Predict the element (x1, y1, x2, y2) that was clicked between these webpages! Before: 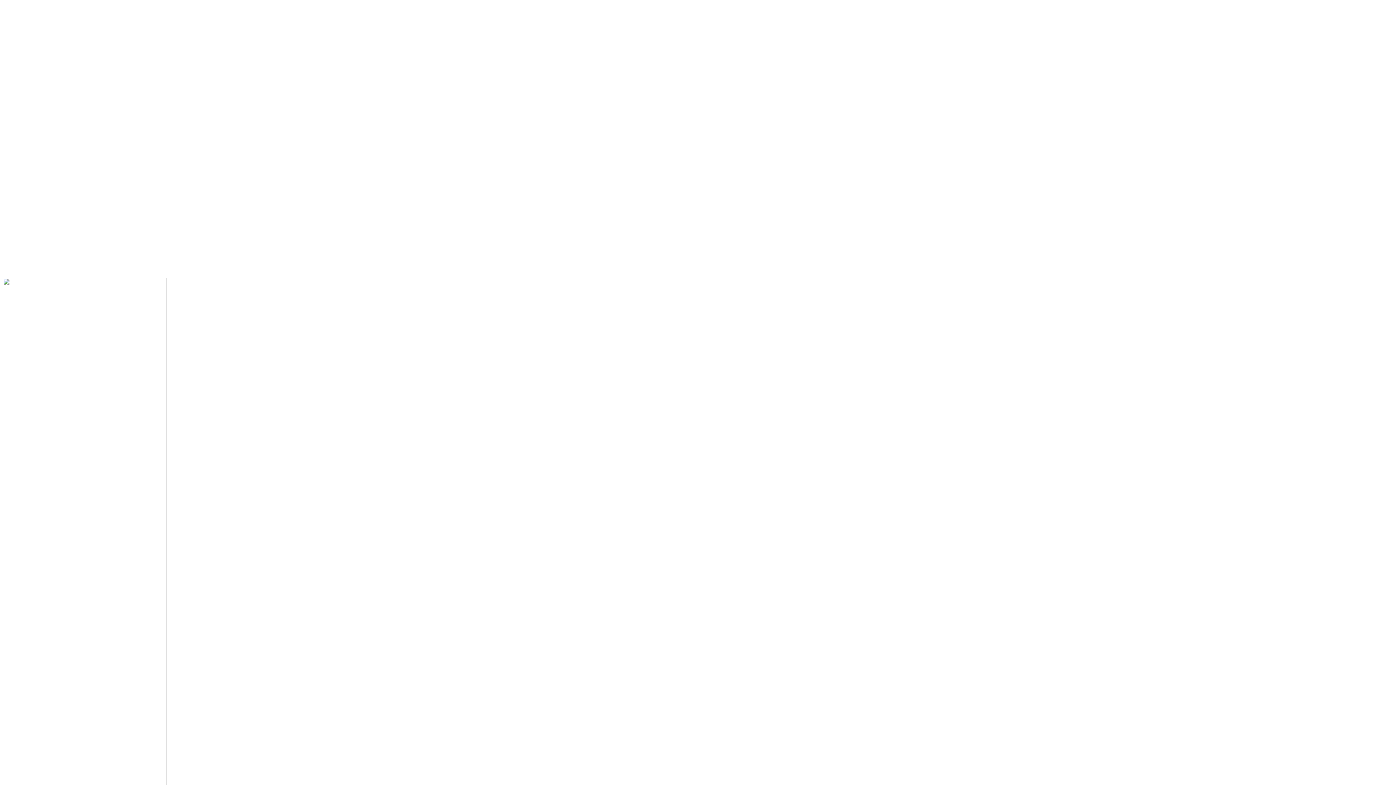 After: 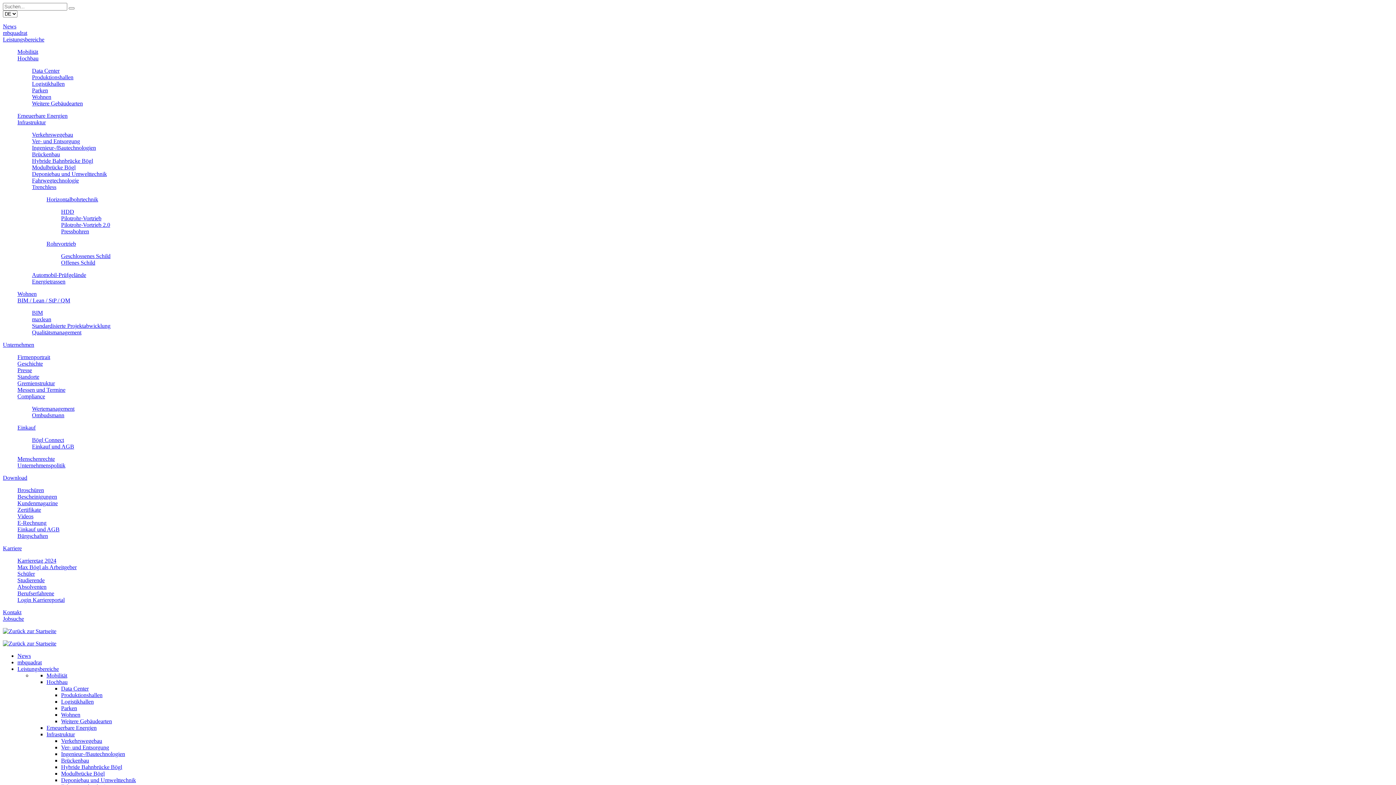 Action: bbox: (2, 278, 330, 1057)